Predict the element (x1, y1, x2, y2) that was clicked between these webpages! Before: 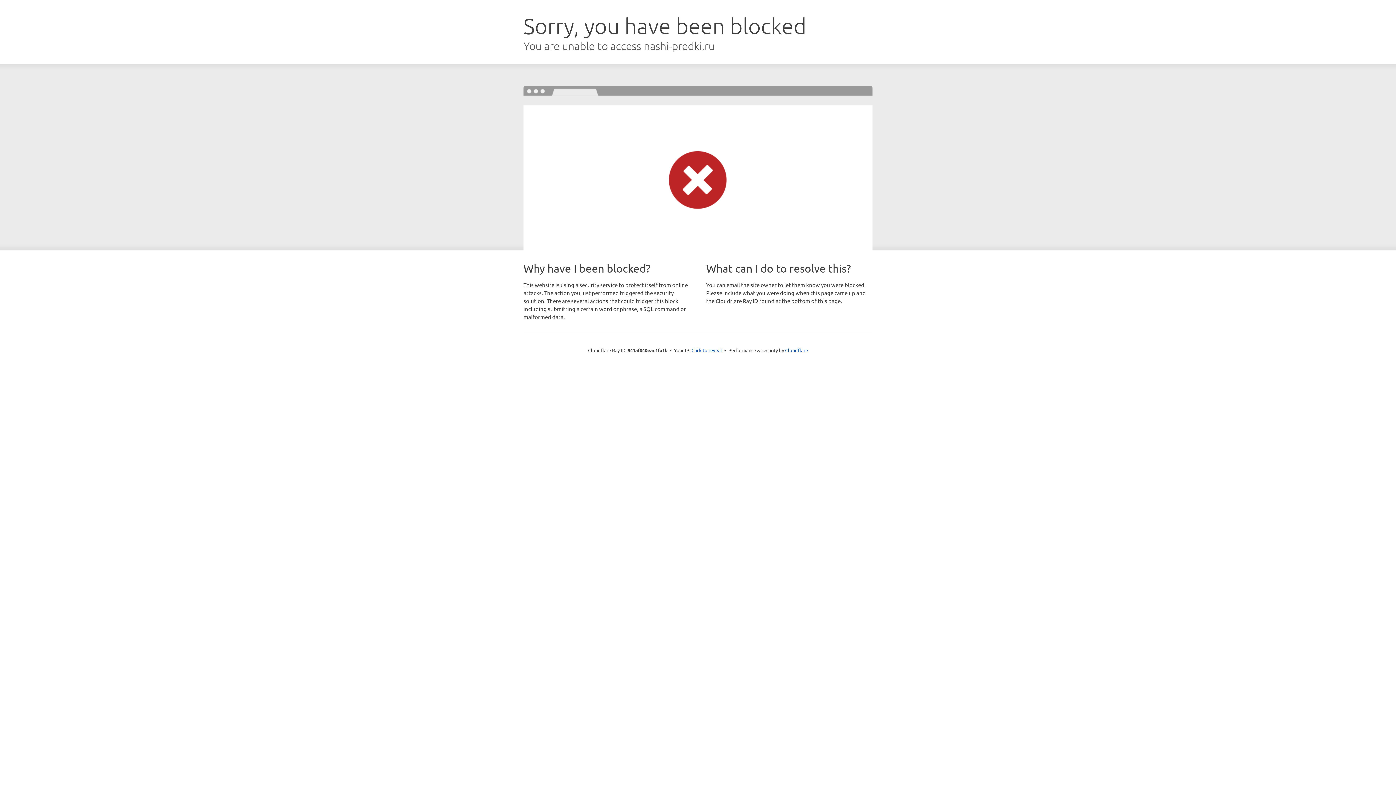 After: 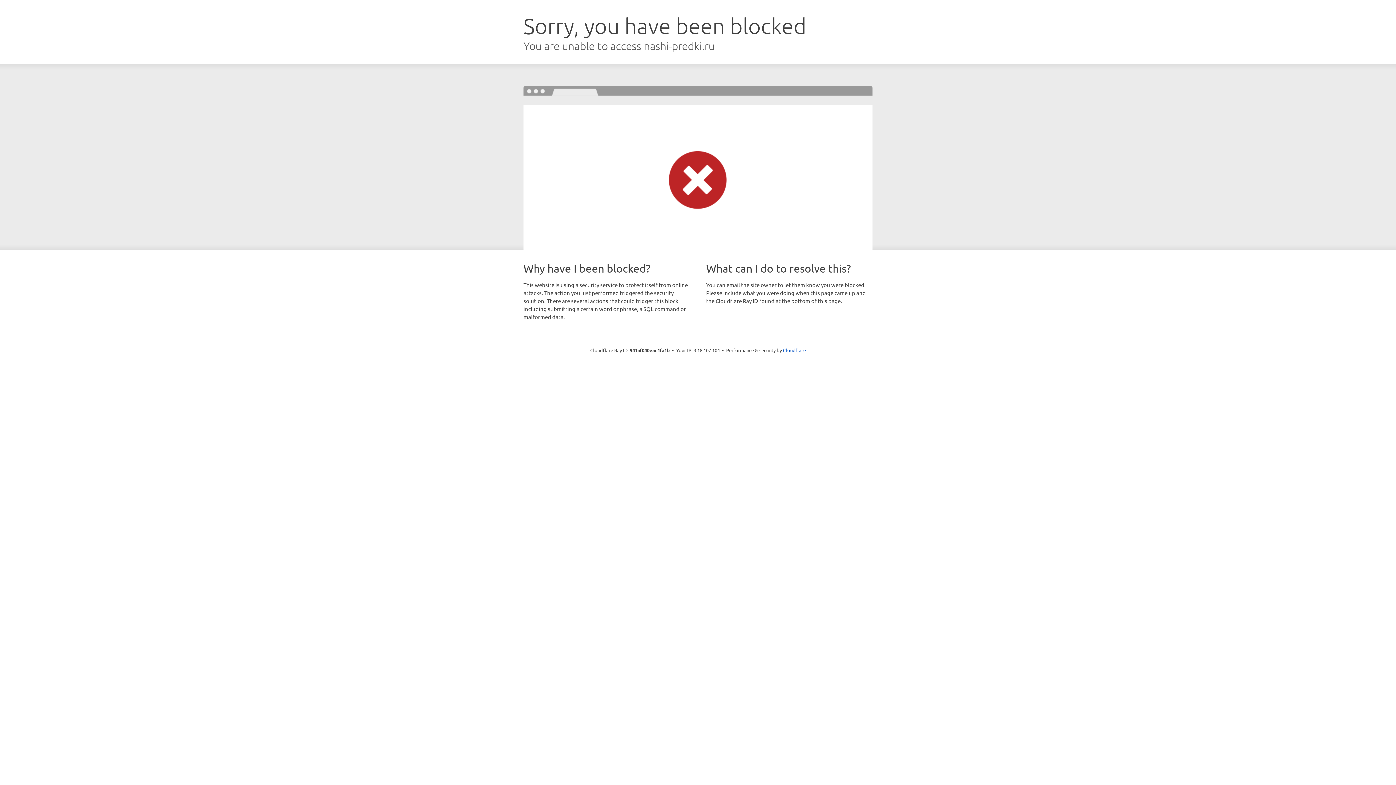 Action: label: Click to reveal bbox: (691, 346, 722, 353)